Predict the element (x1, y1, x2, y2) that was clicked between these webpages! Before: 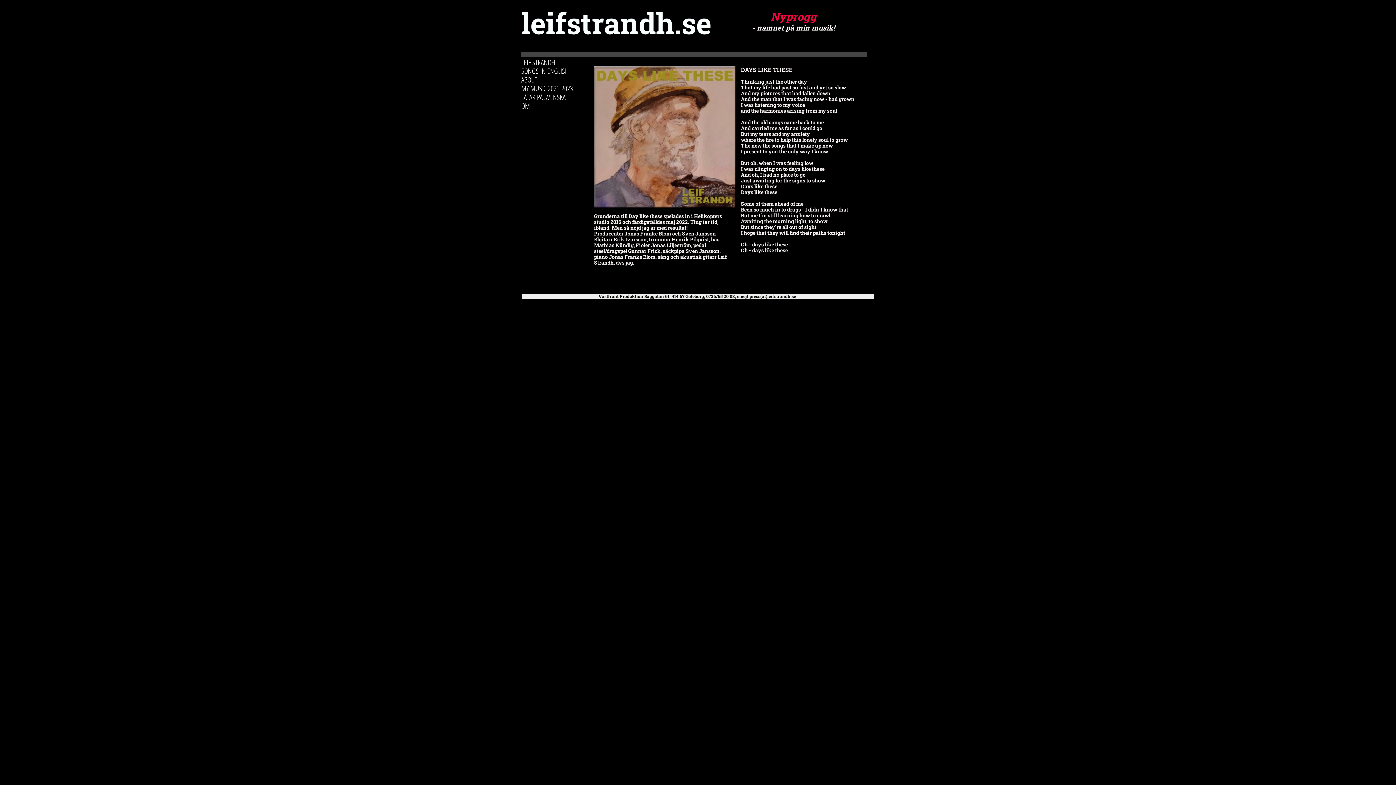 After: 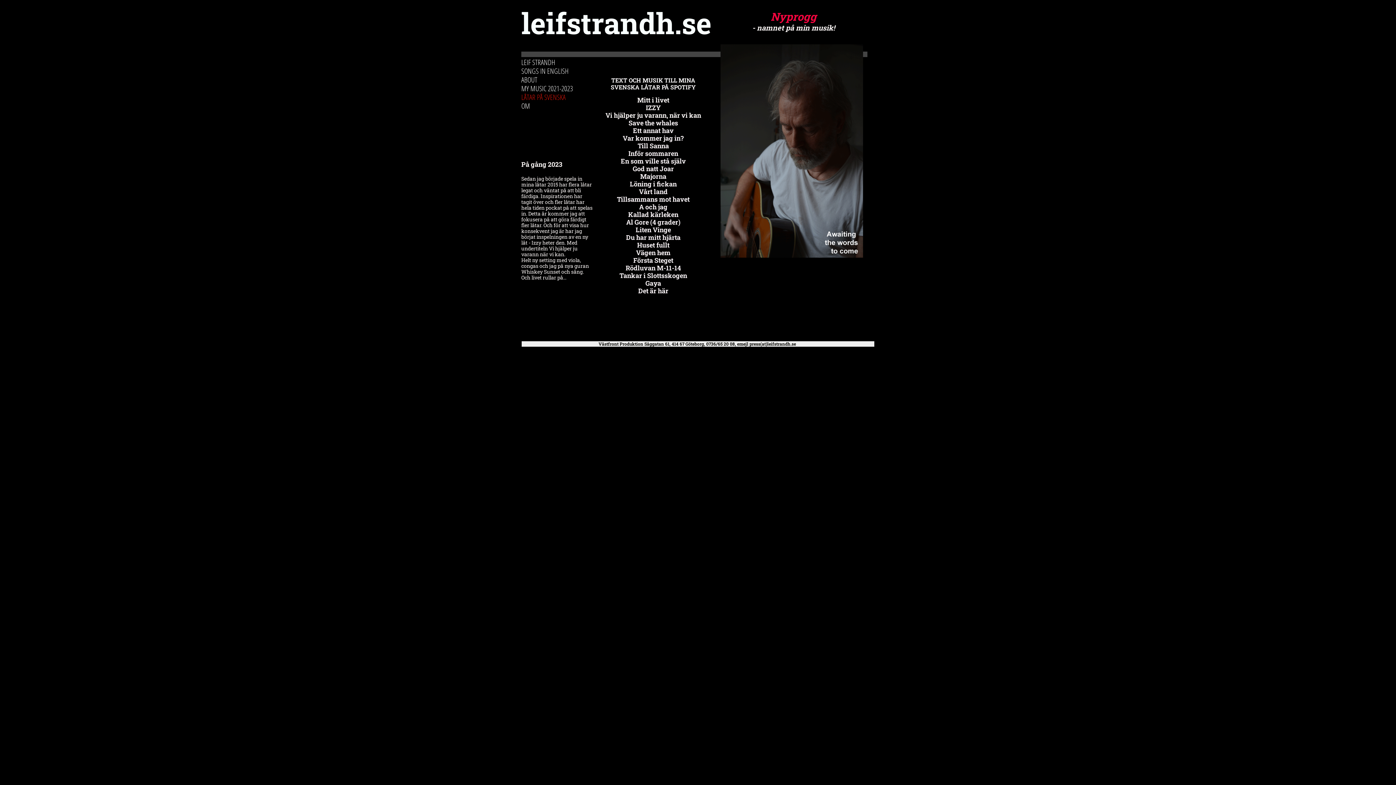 Action: label: LÅTAR PÅ SVENSKA bbox: (521, 93, 594, 101)